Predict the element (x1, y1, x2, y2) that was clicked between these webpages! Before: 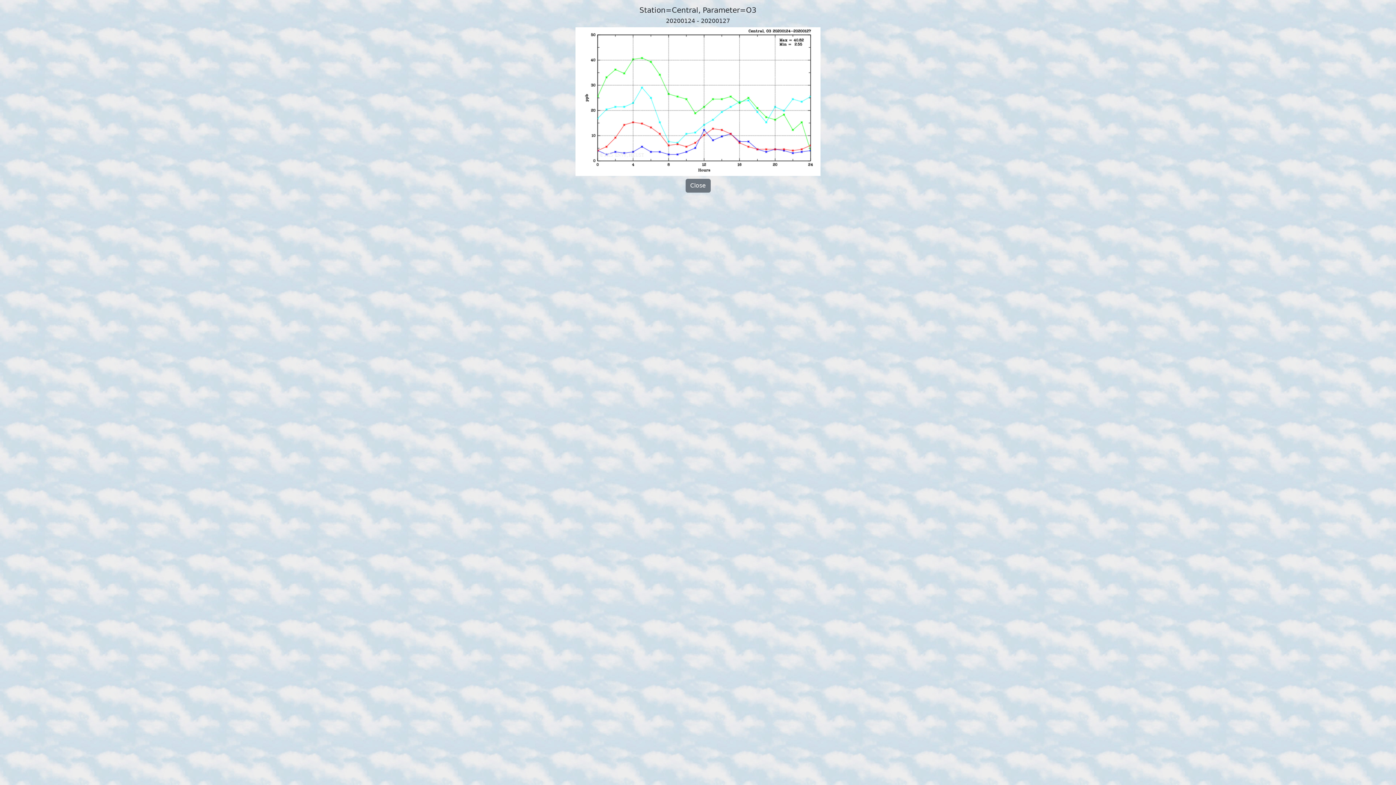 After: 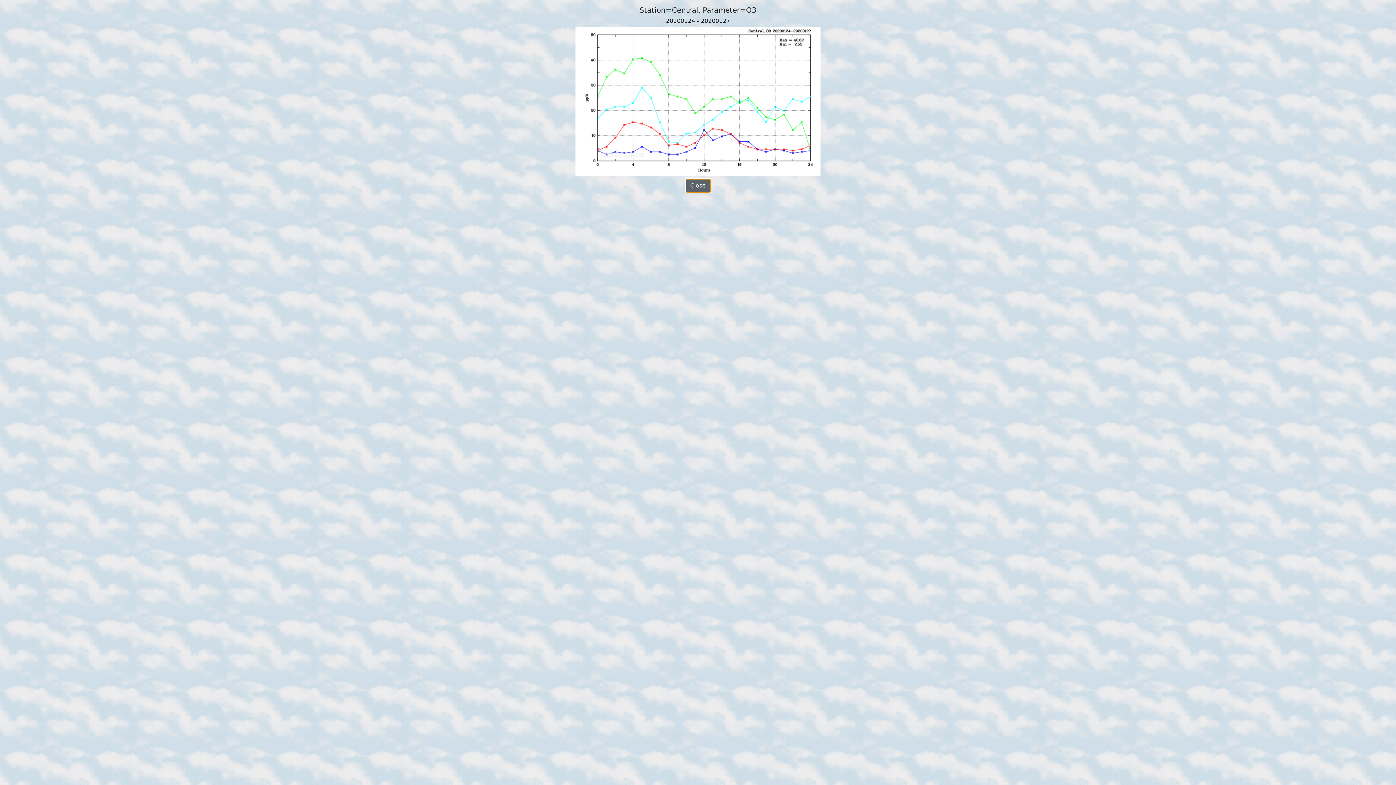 Action: bbox: (685, 178, 710, 192) label: Close